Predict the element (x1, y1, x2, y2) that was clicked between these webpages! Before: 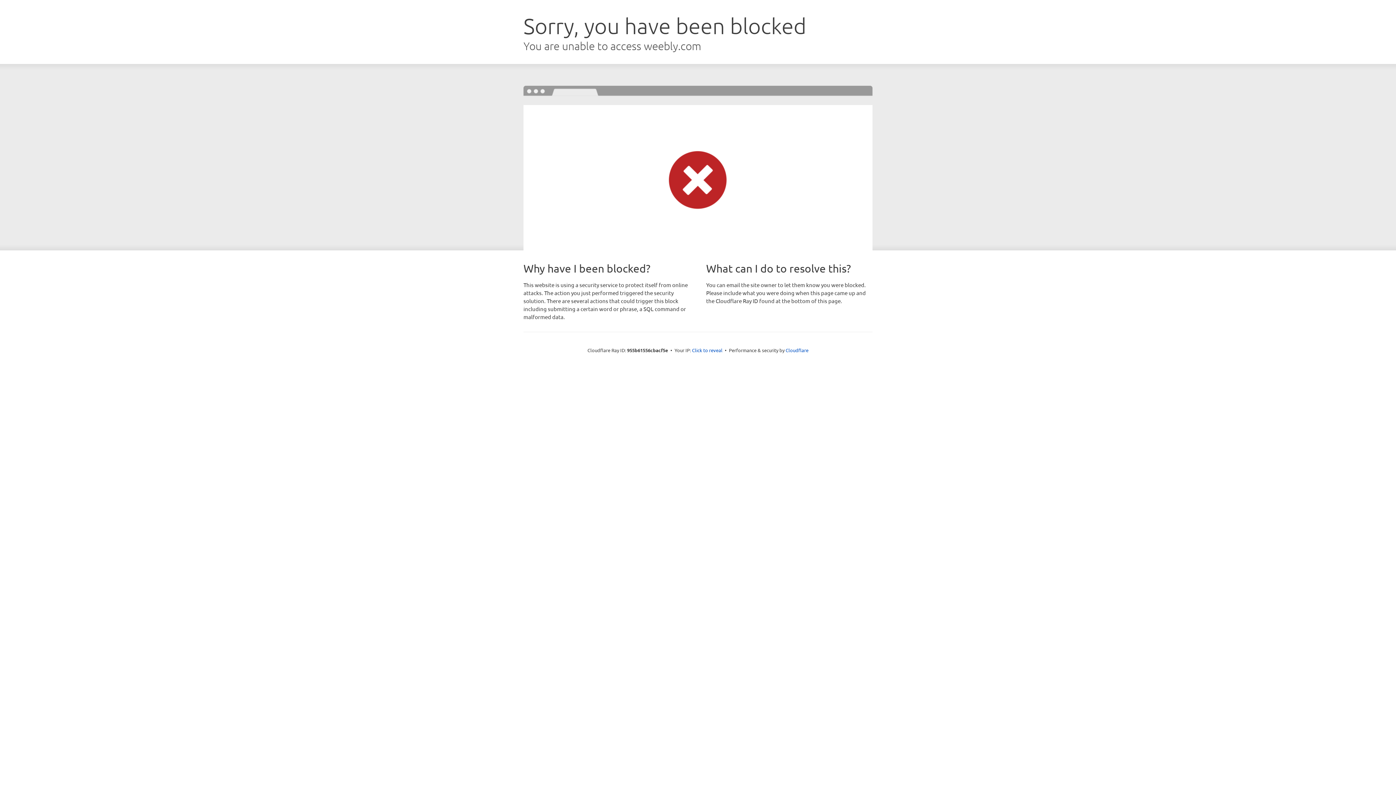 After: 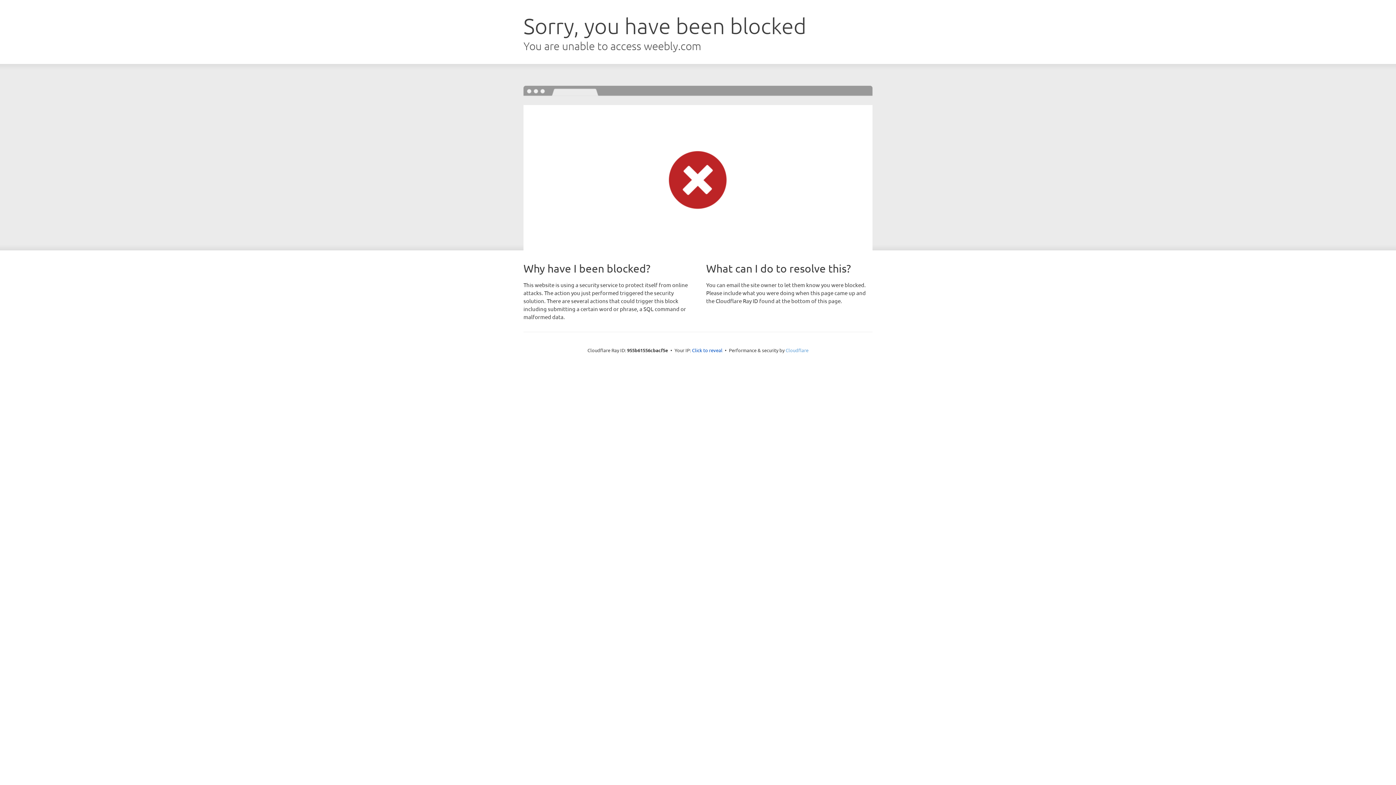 Action: label: Cloudflare bbox: (785, 347, 808, 353)